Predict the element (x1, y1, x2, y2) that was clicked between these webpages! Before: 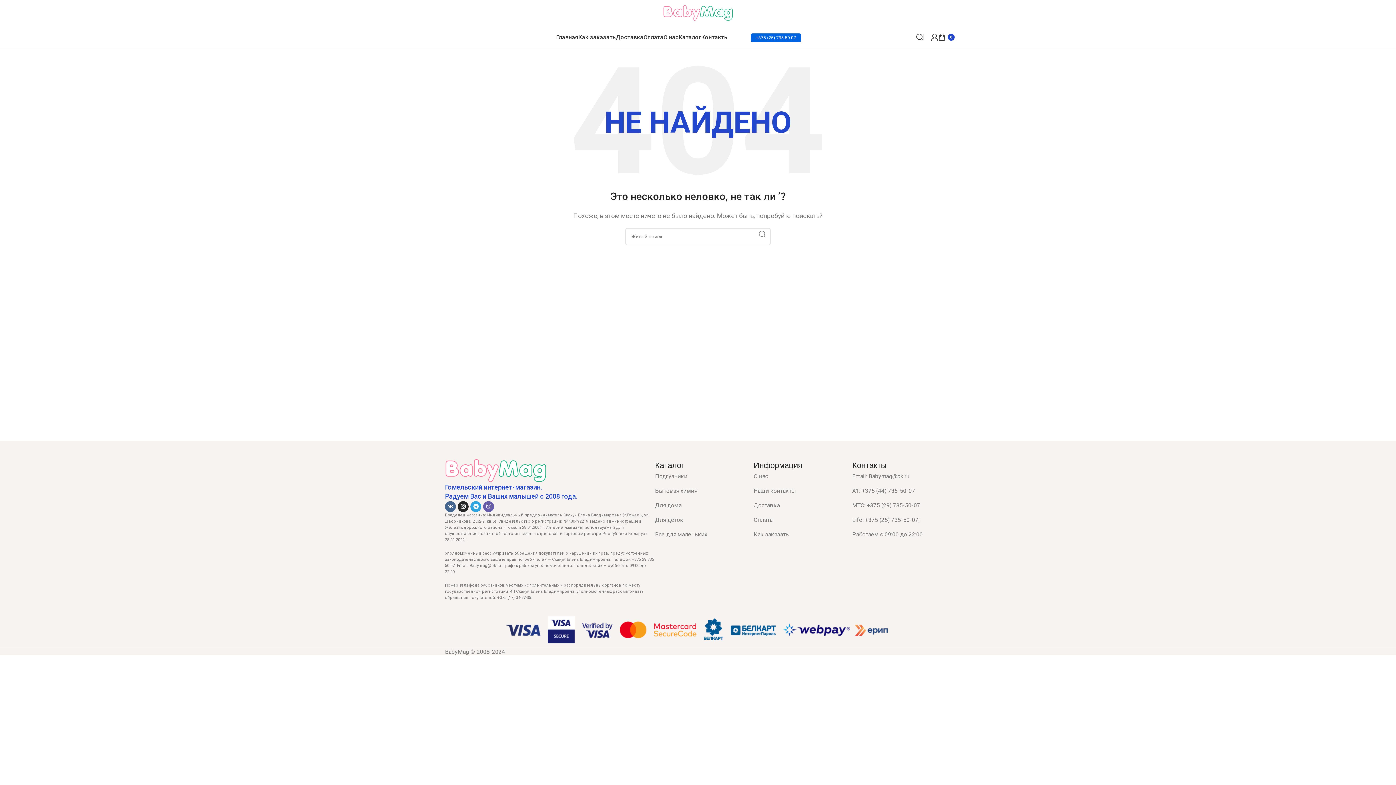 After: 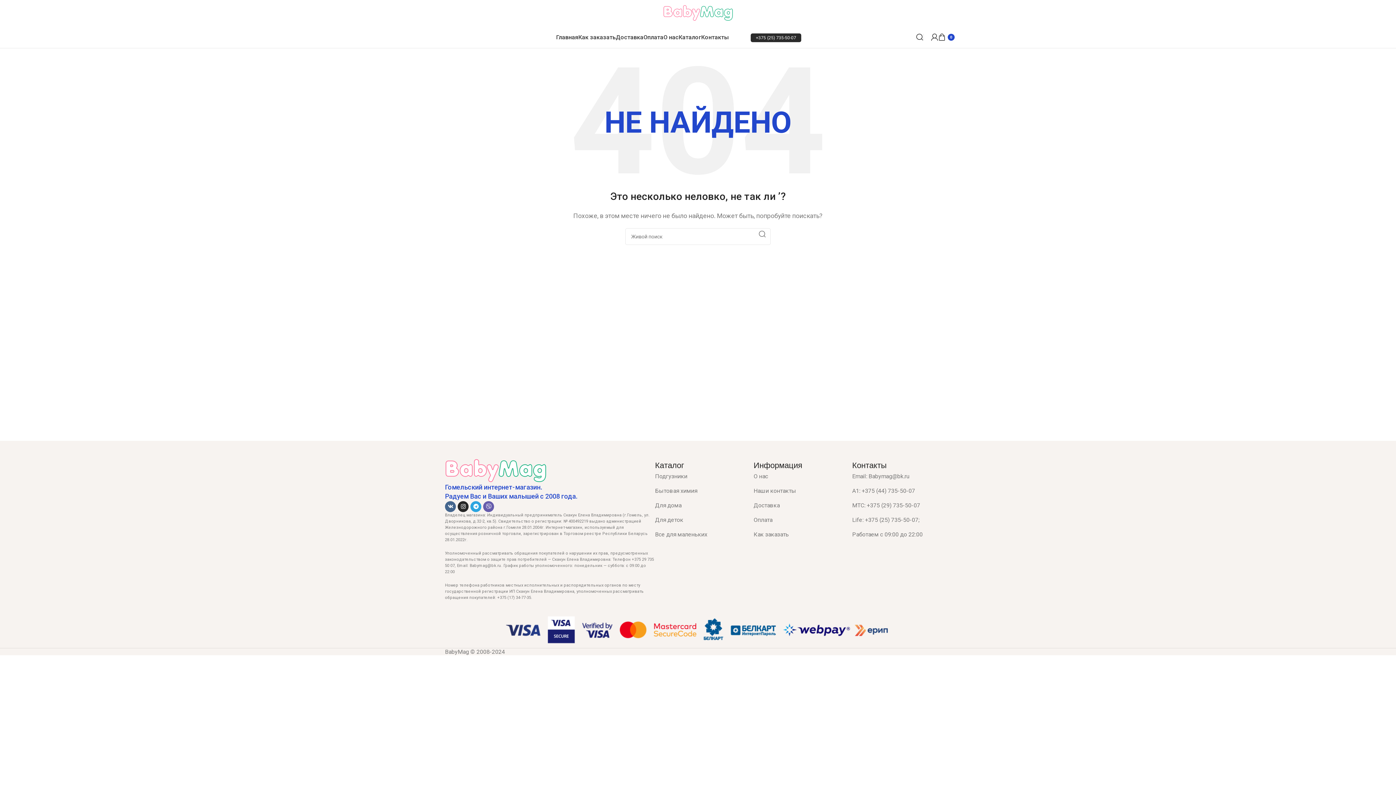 Action: bbox: (750, 33, 801, 42) label: +375 (25) 735-50-07